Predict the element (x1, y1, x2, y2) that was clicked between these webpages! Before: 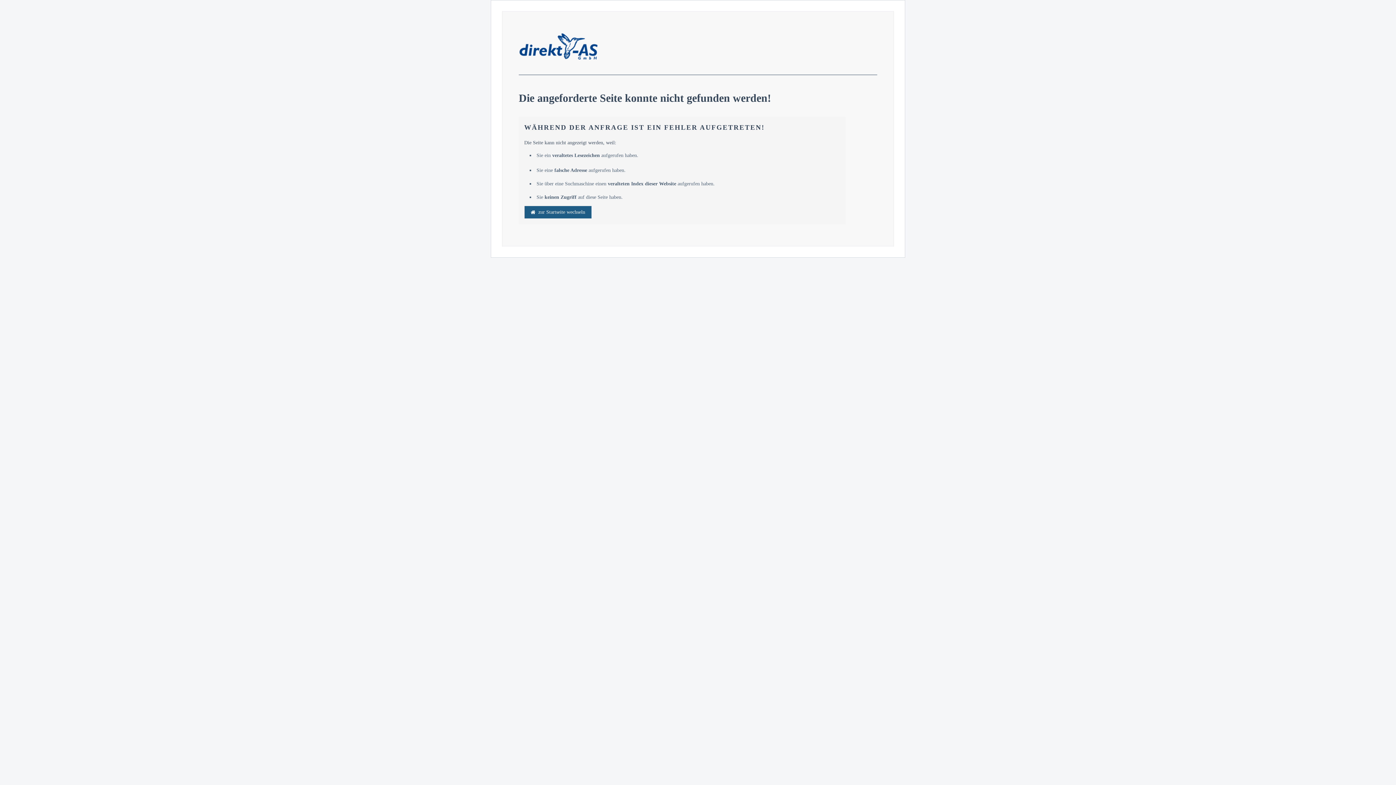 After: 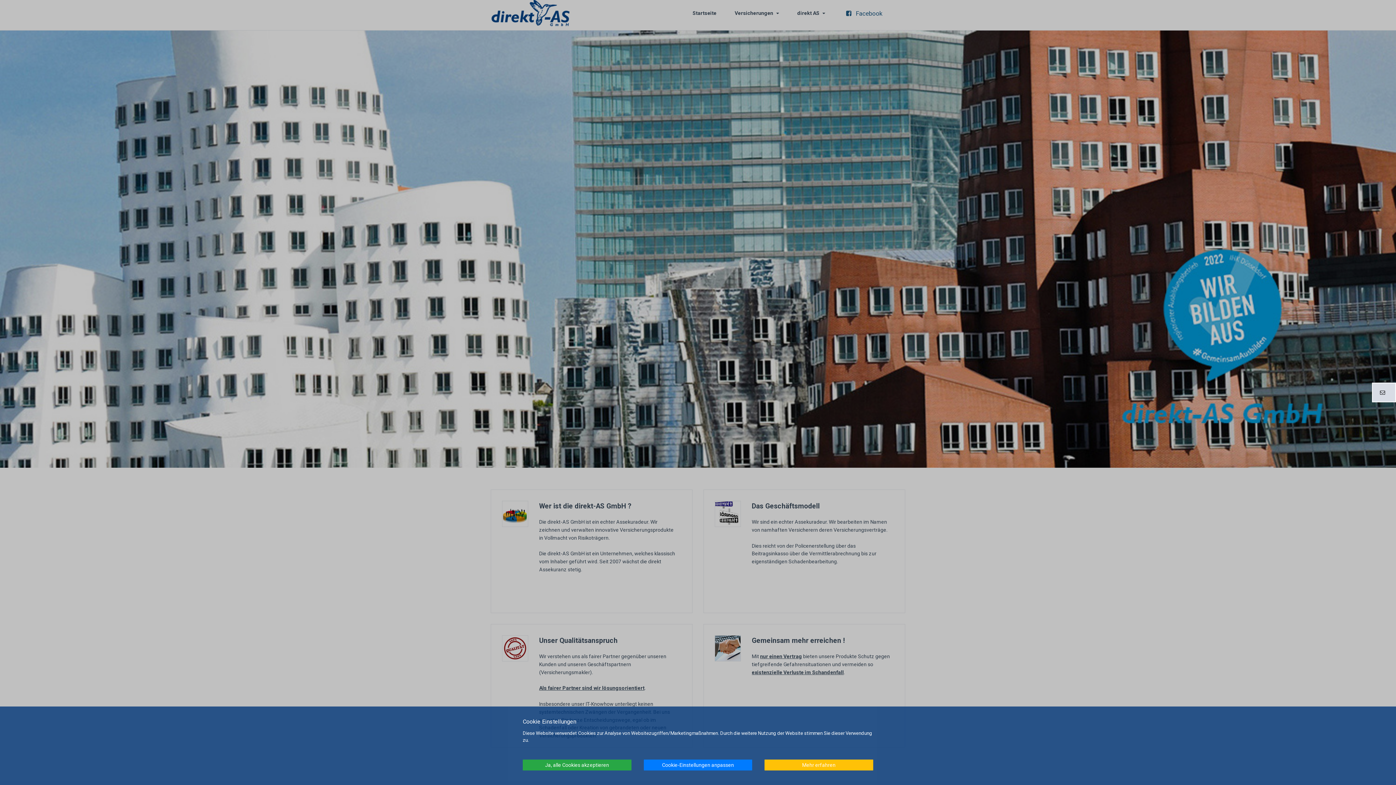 Action: bbox: (524, 205, 591, 218) label: zur Startseite wechseln